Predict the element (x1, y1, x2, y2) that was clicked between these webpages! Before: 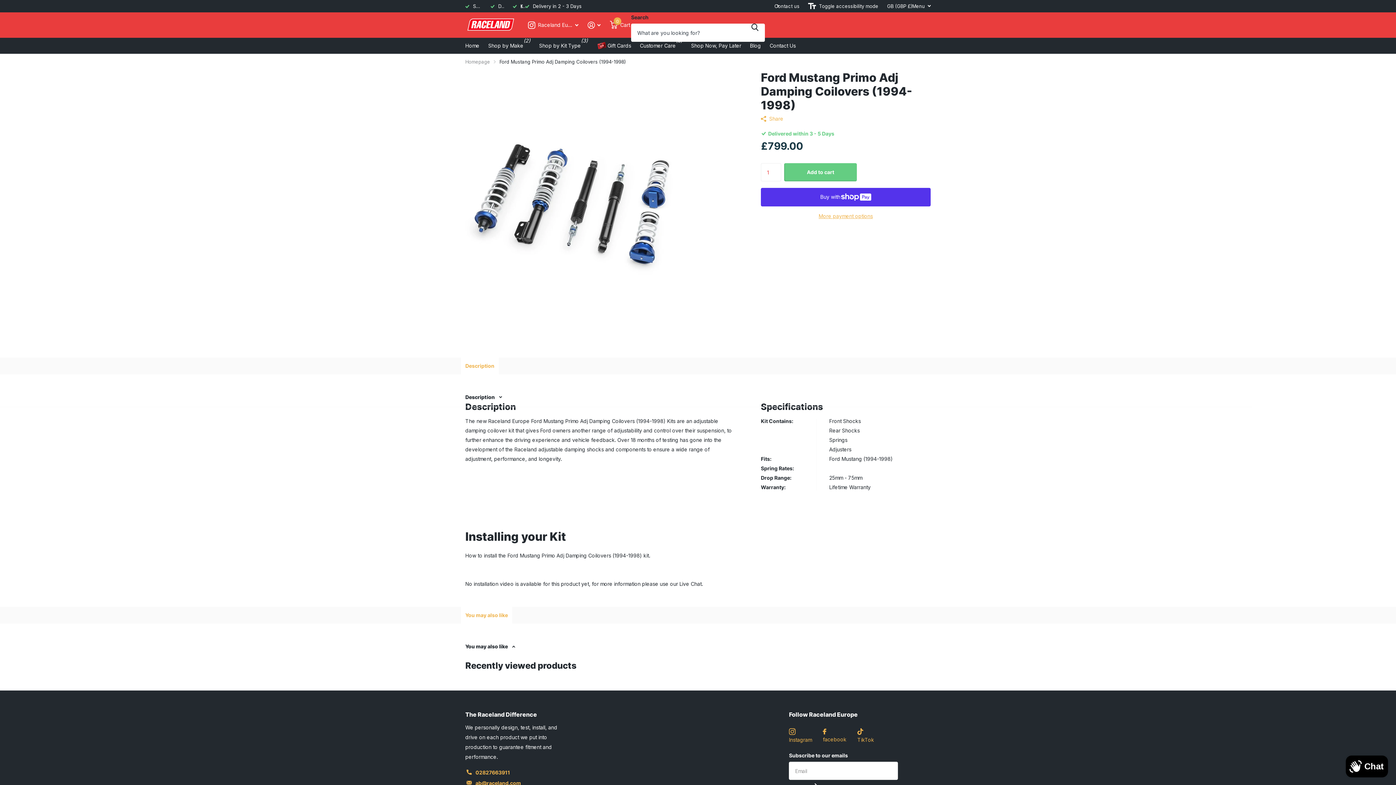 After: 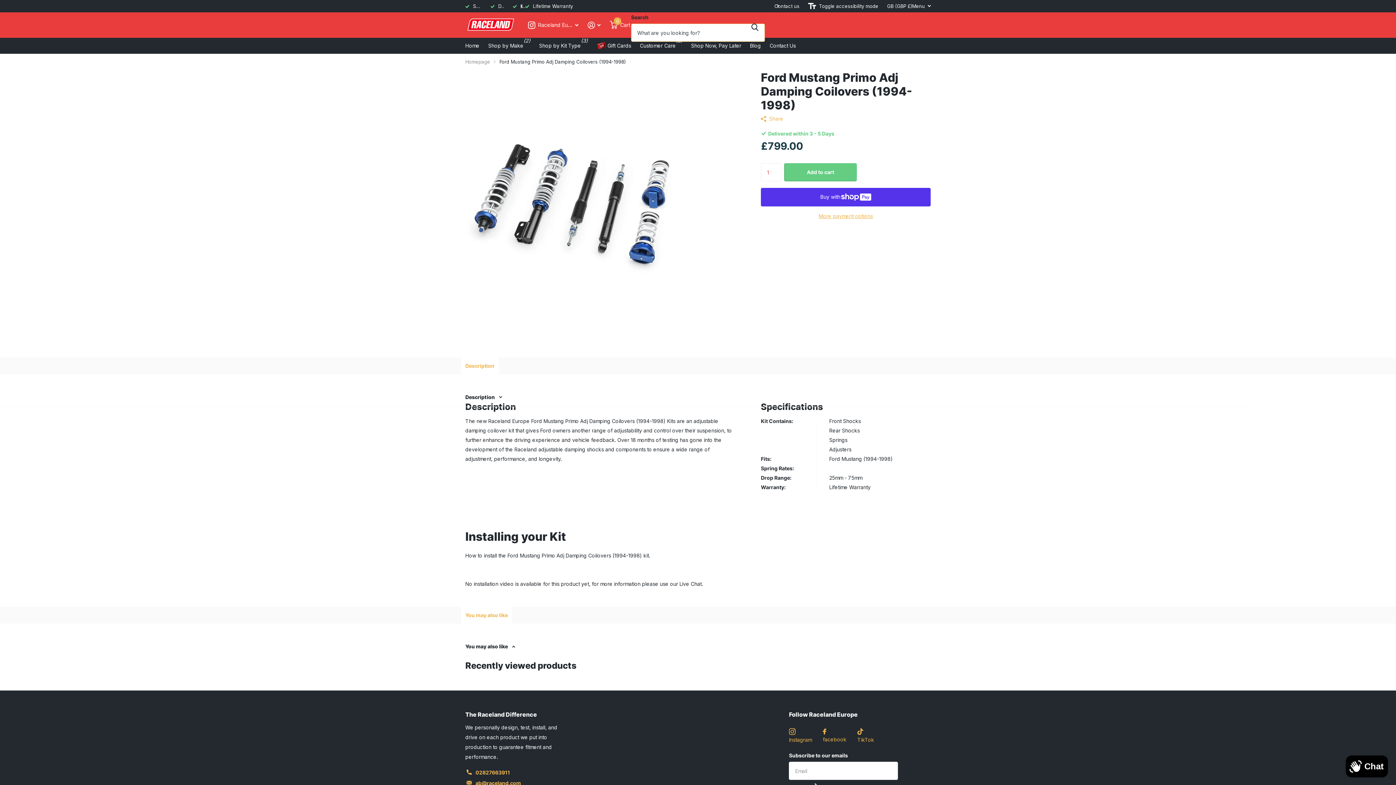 Action: bbox: (745, 12, 765, 41) label: Zoeken